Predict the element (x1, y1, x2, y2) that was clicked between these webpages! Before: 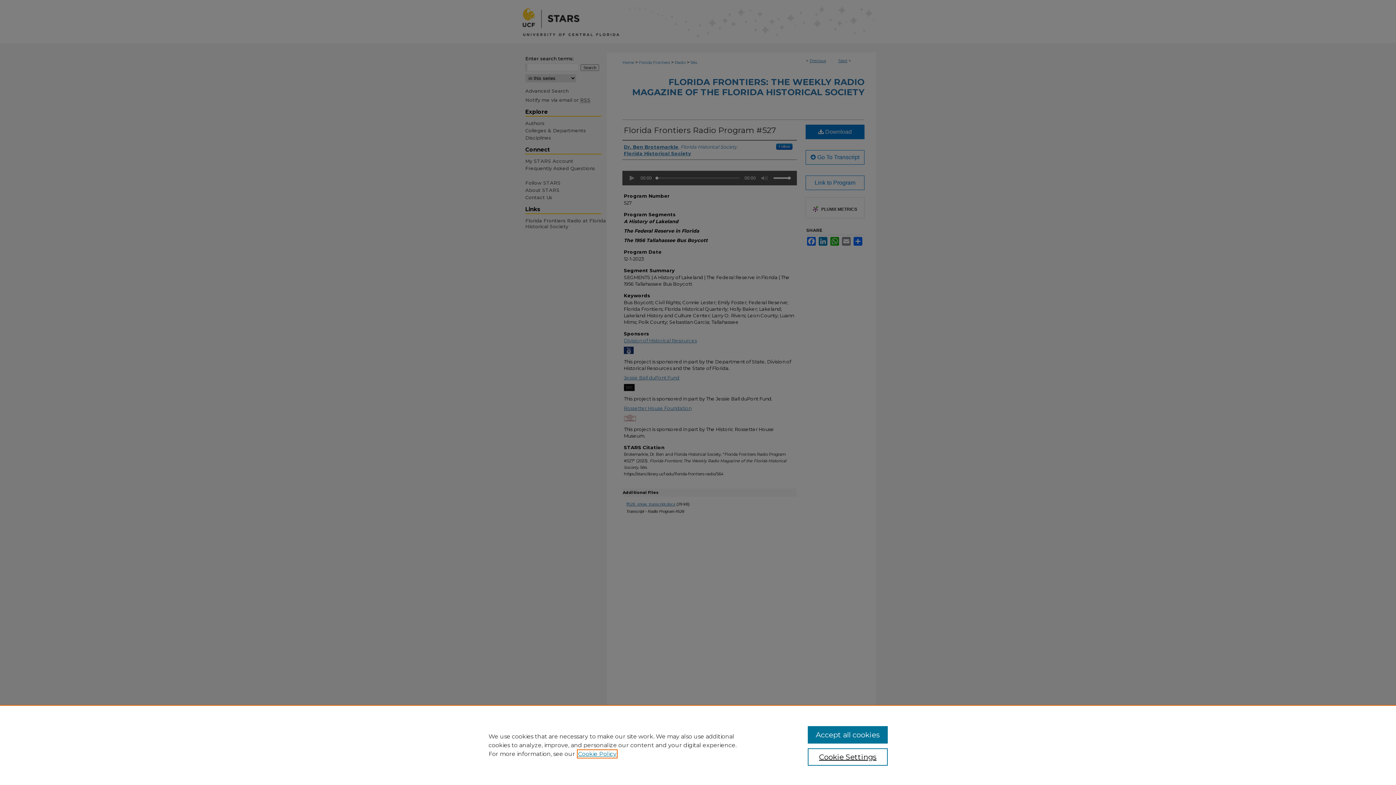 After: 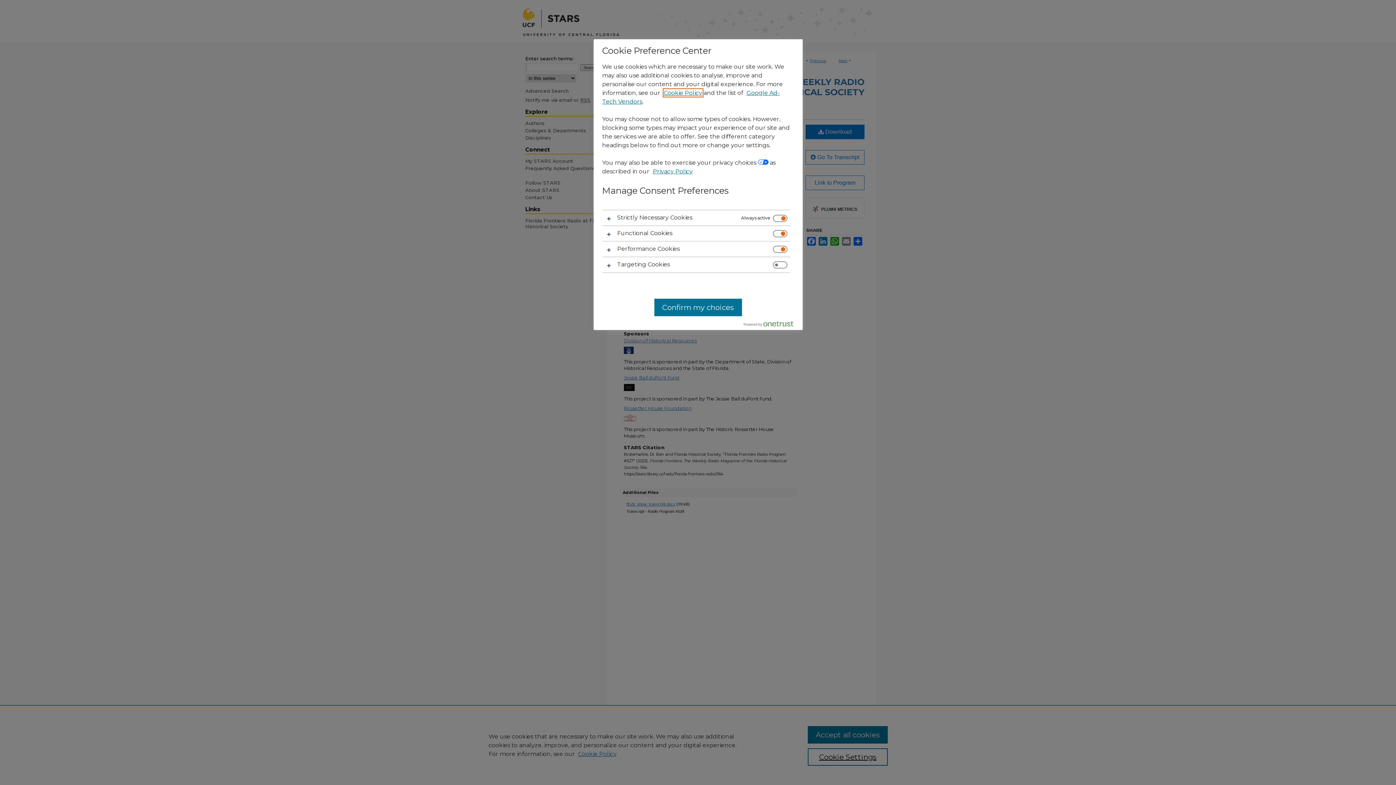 Action: bbox: (807, 748, 887, 766) label: Cookie Settings